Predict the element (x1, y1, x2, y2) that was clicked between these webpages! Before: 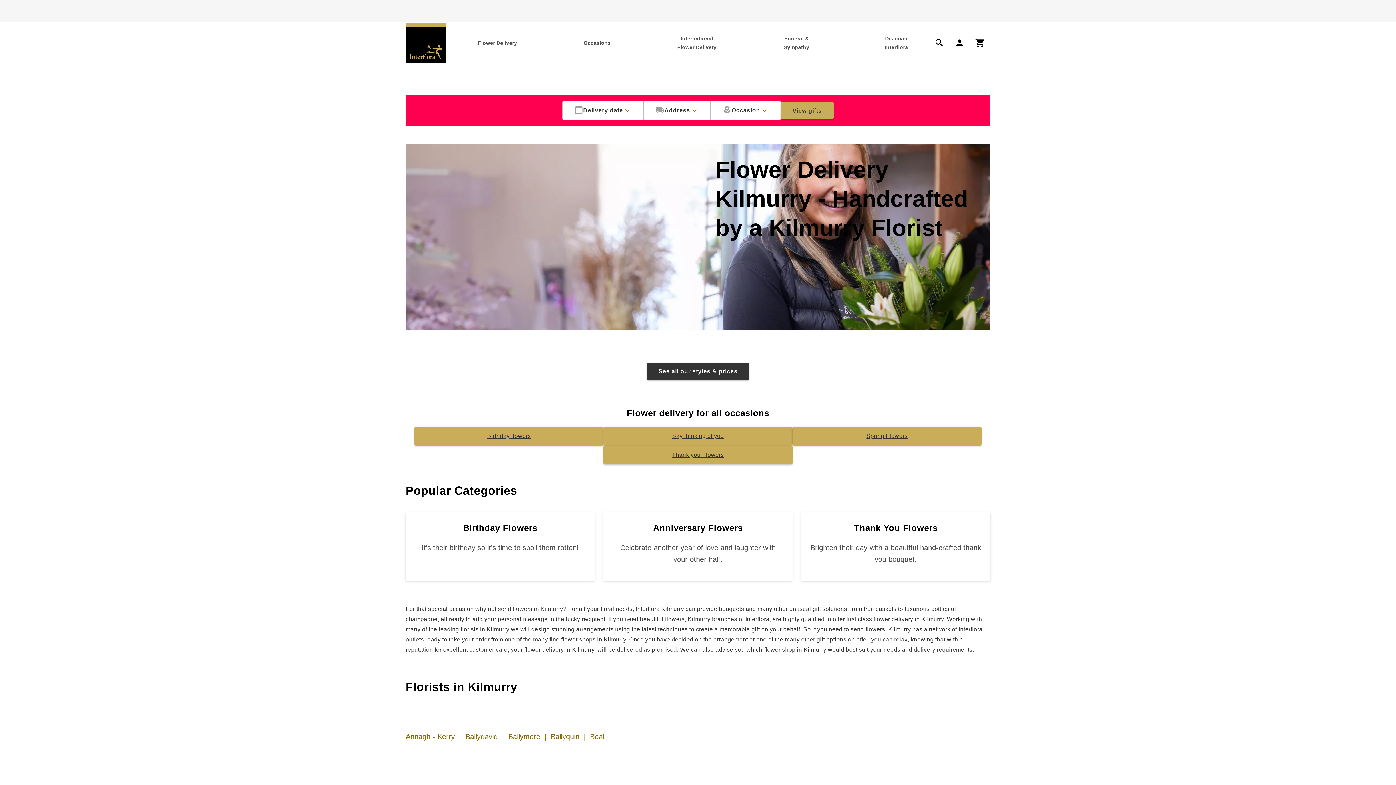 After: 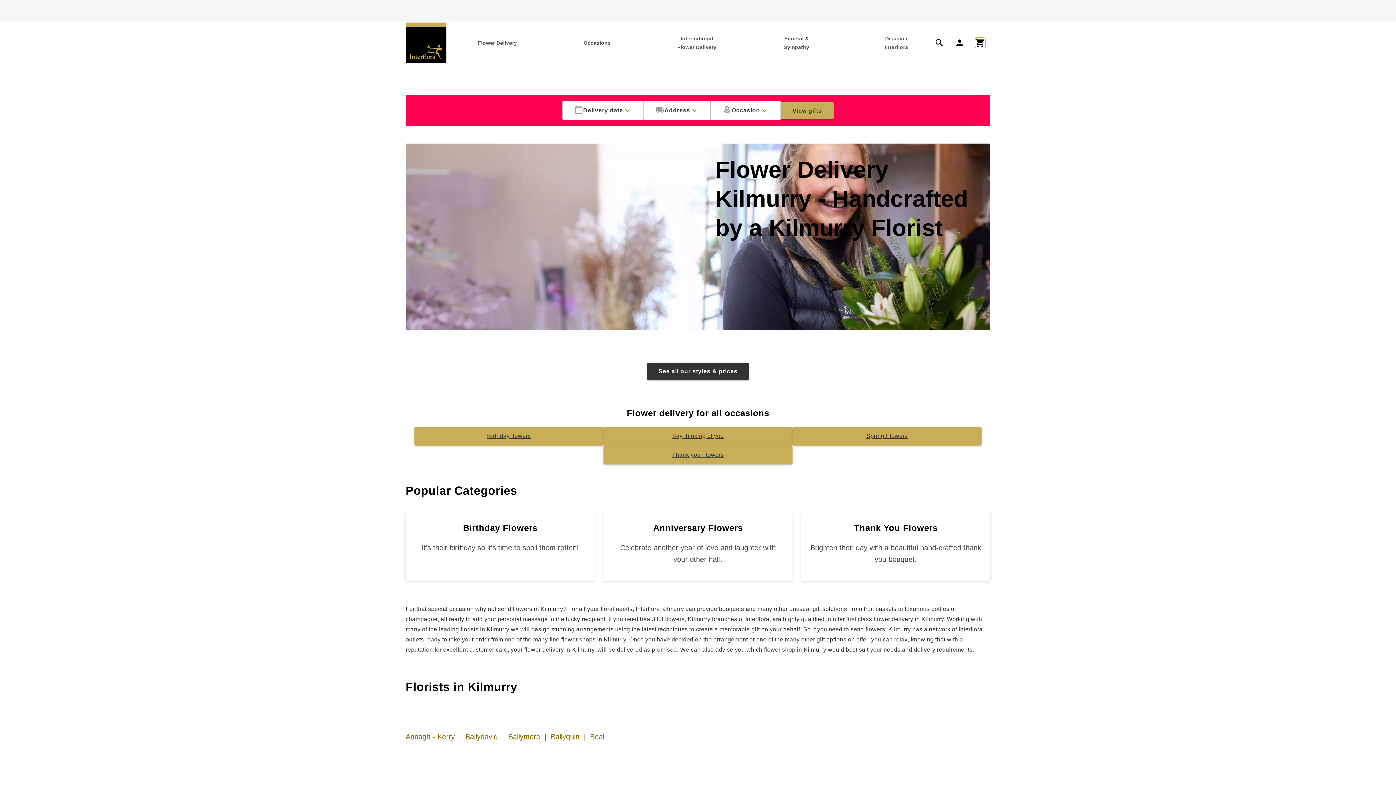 Action: bbox: (975, 37, 985, 48) label: icon